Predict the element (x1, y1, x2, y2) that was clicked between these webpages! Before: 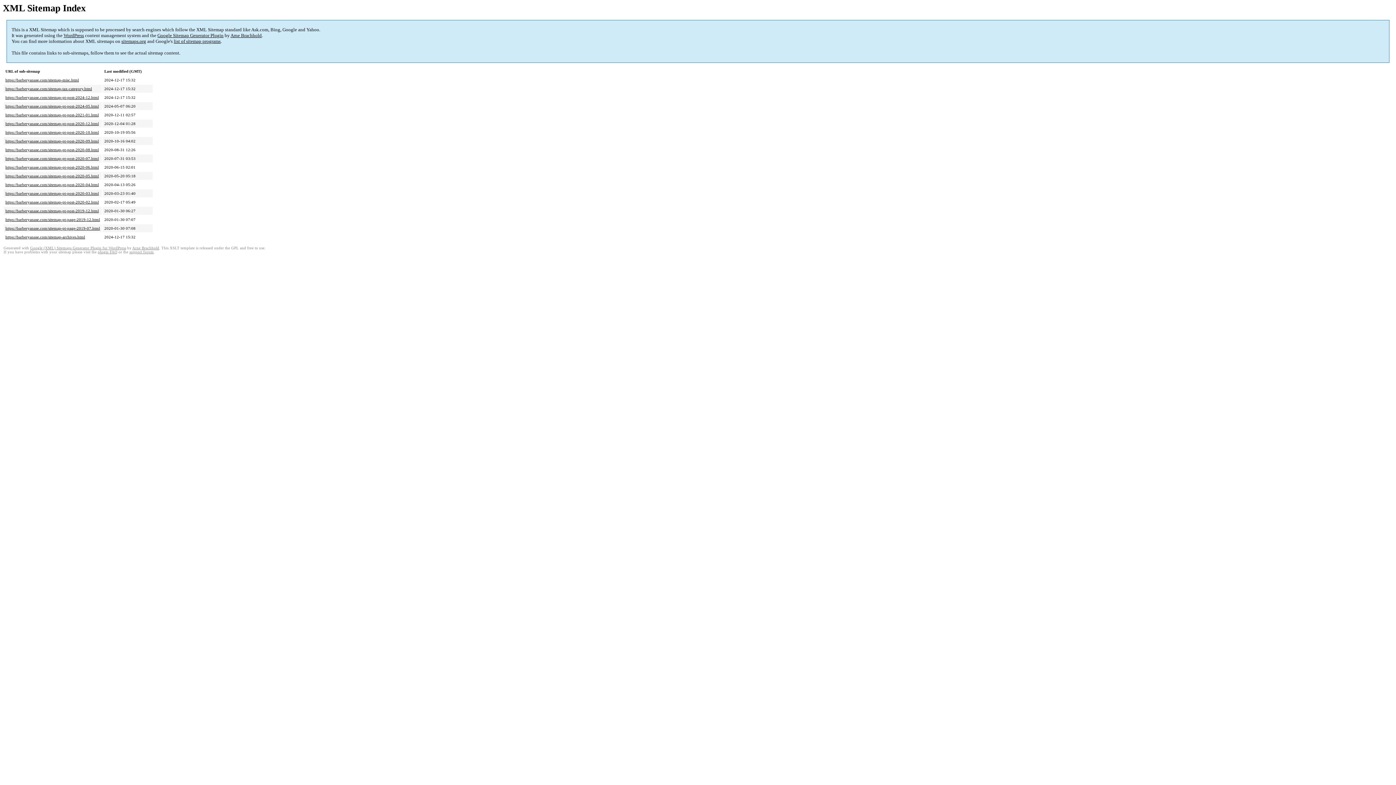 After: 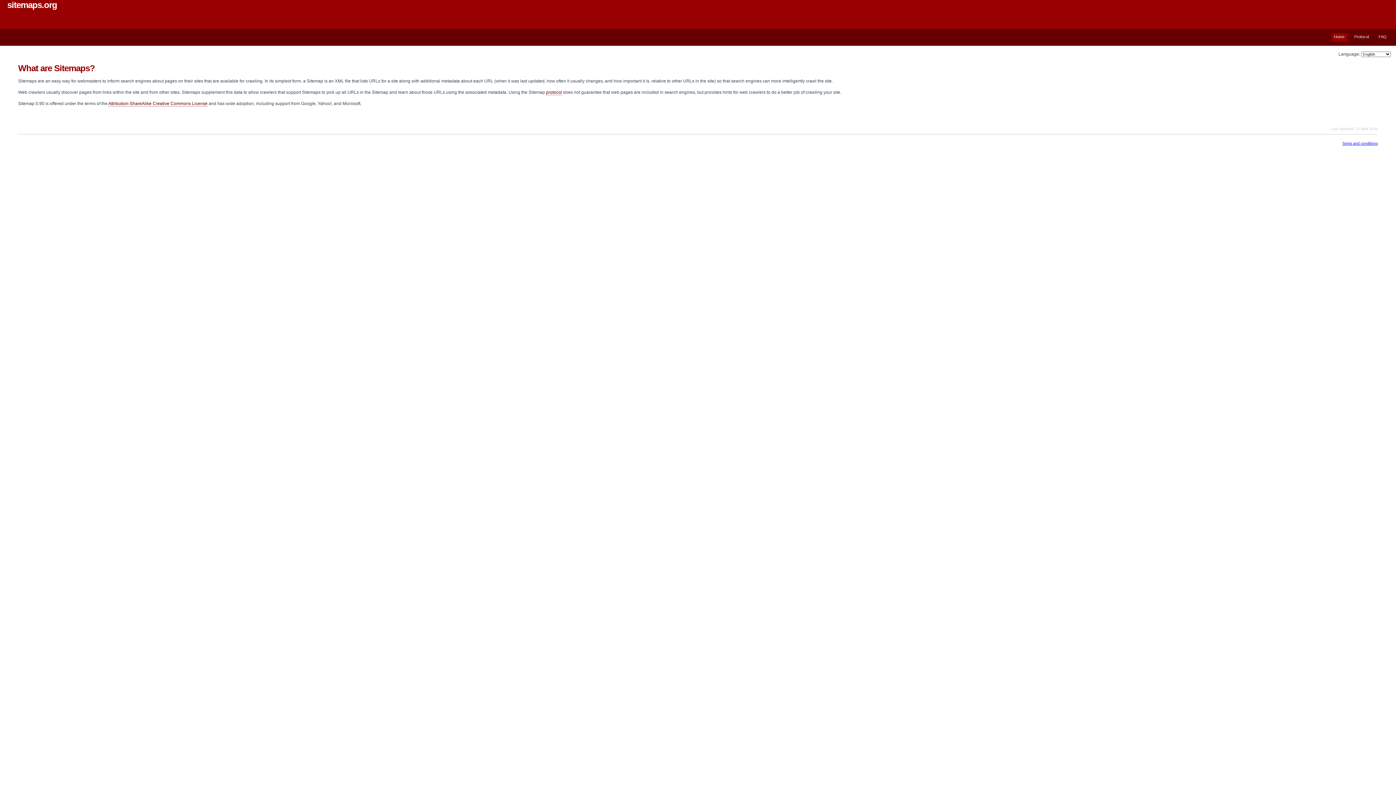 Action: label: sitemaps.org bbox: (121, 38, 146, 44)